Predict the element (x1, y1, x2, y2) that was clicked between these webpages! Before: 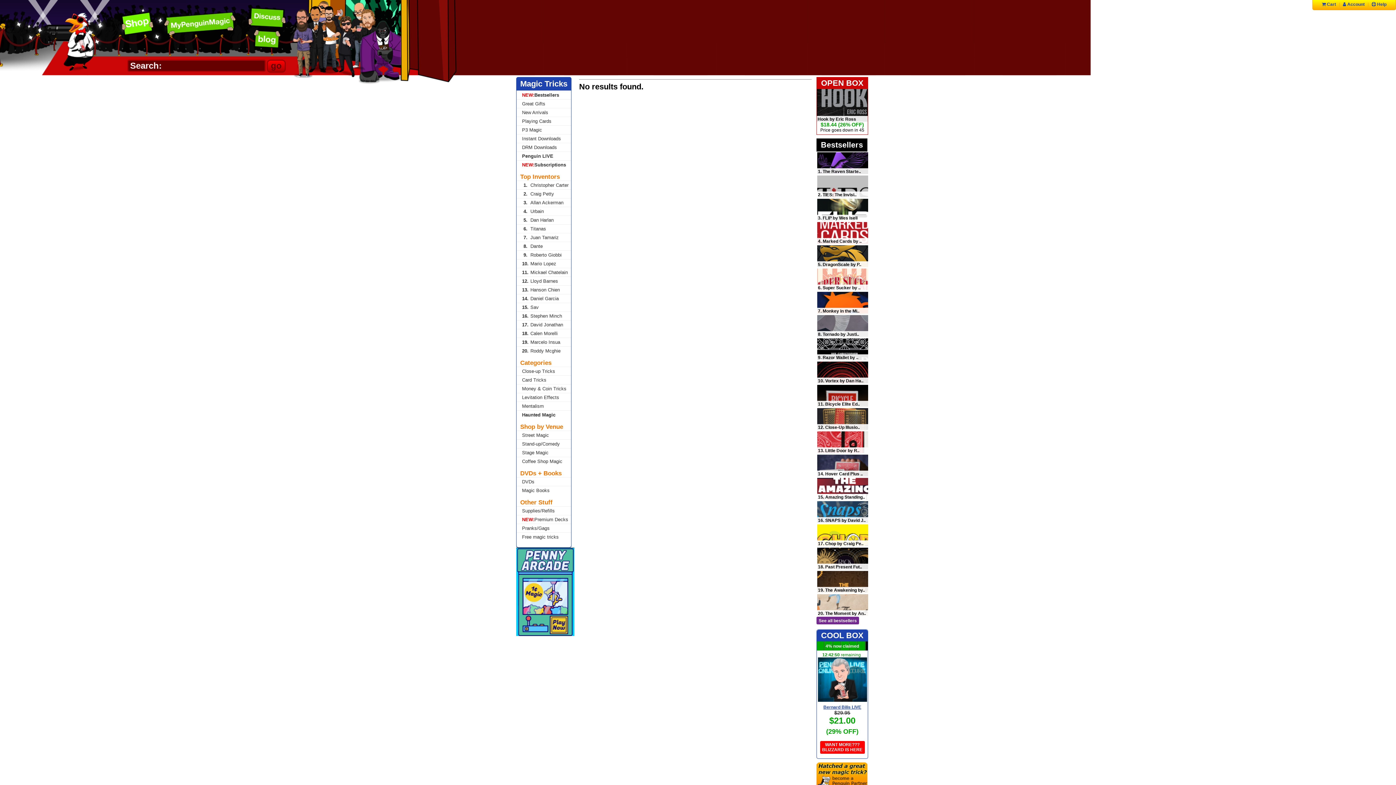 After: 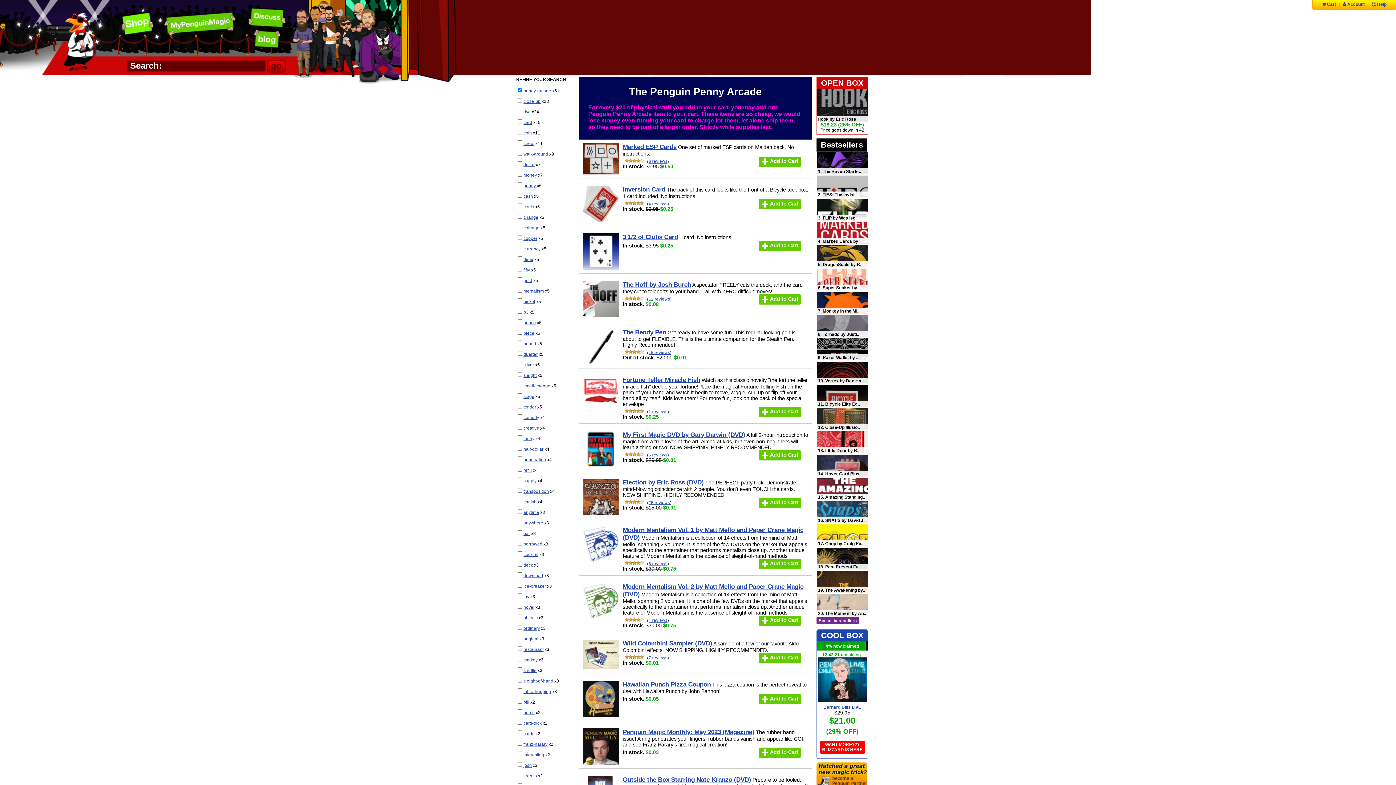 Action: bbox: (516, 632, 574, 637)